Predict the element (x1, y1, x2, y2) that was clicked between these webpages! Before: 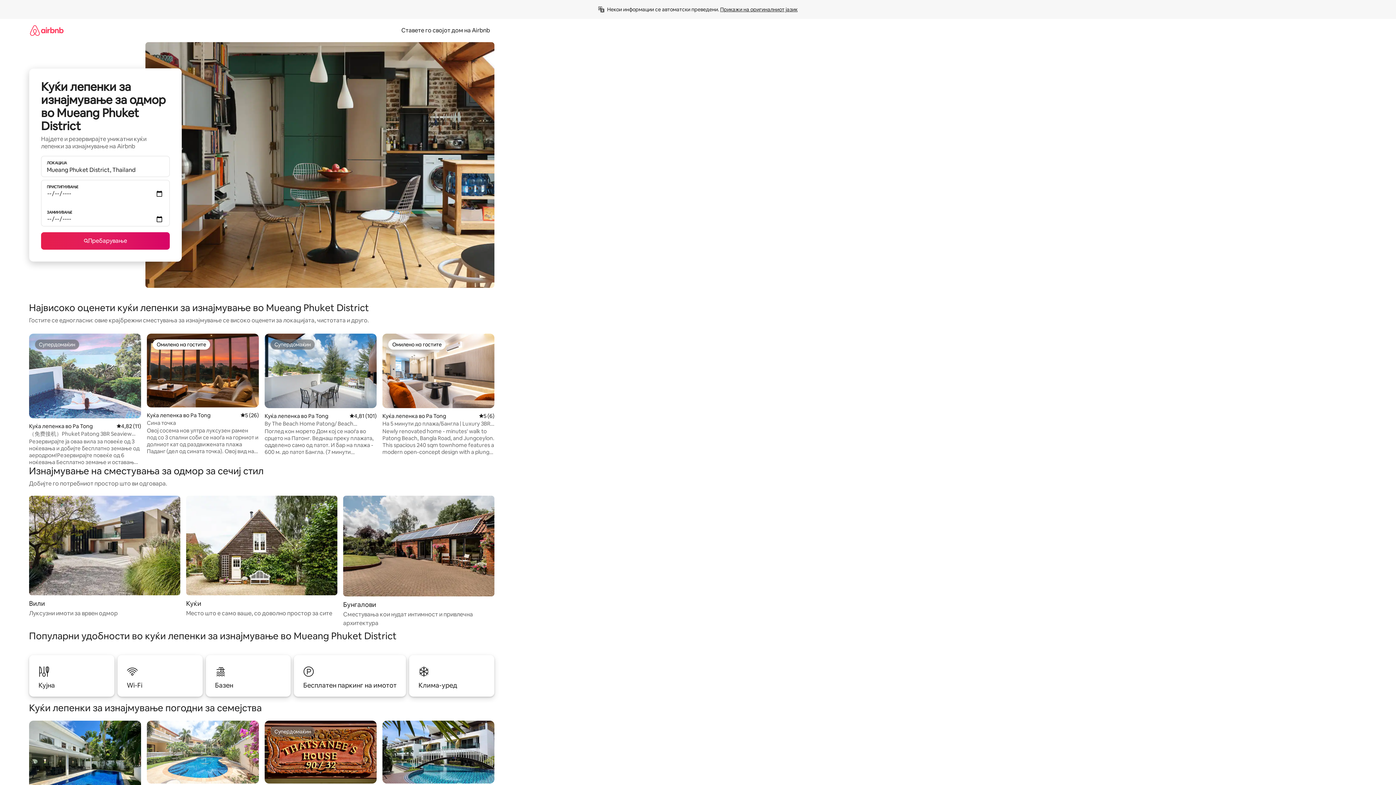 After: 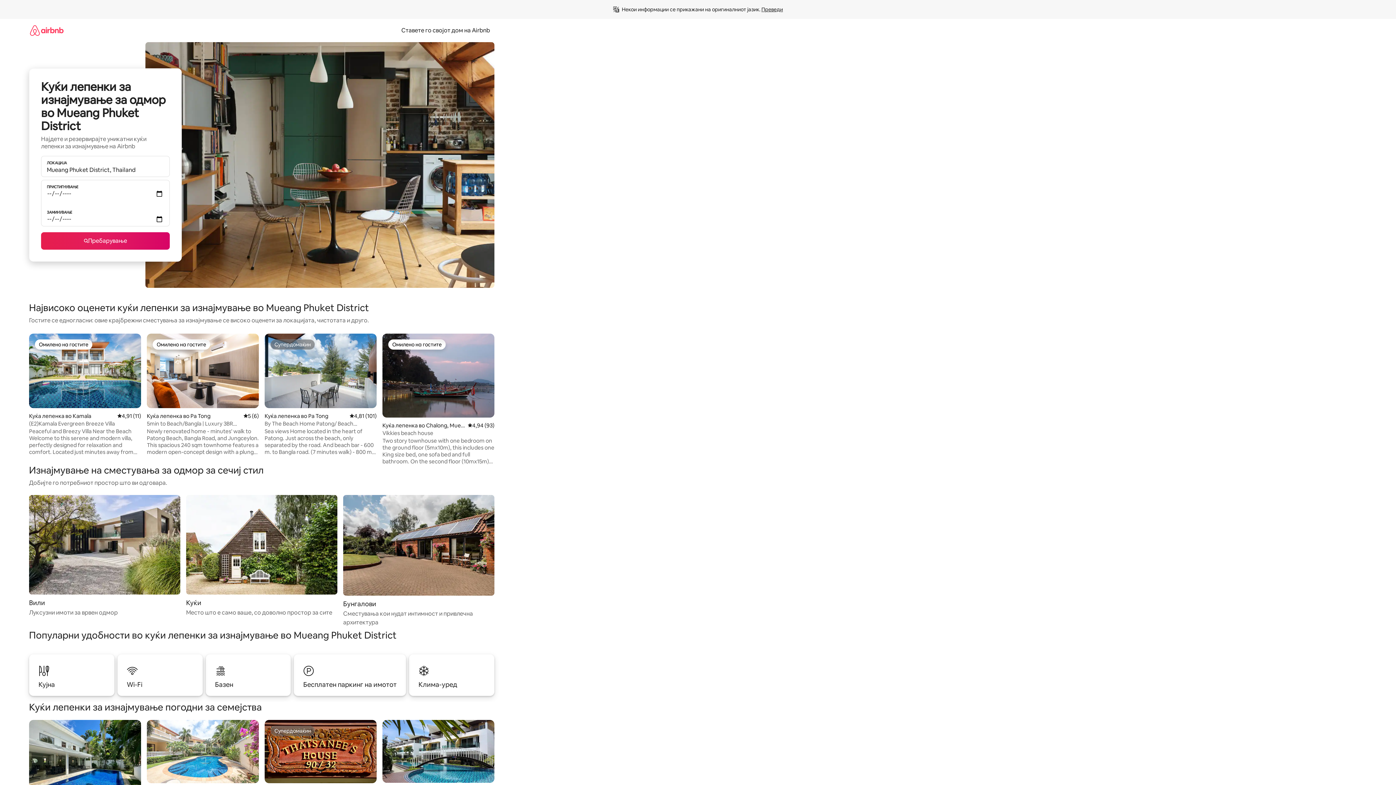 Action: bbox: (720, 6, 797, 12) label: Прикажи на оригиналниот јазик